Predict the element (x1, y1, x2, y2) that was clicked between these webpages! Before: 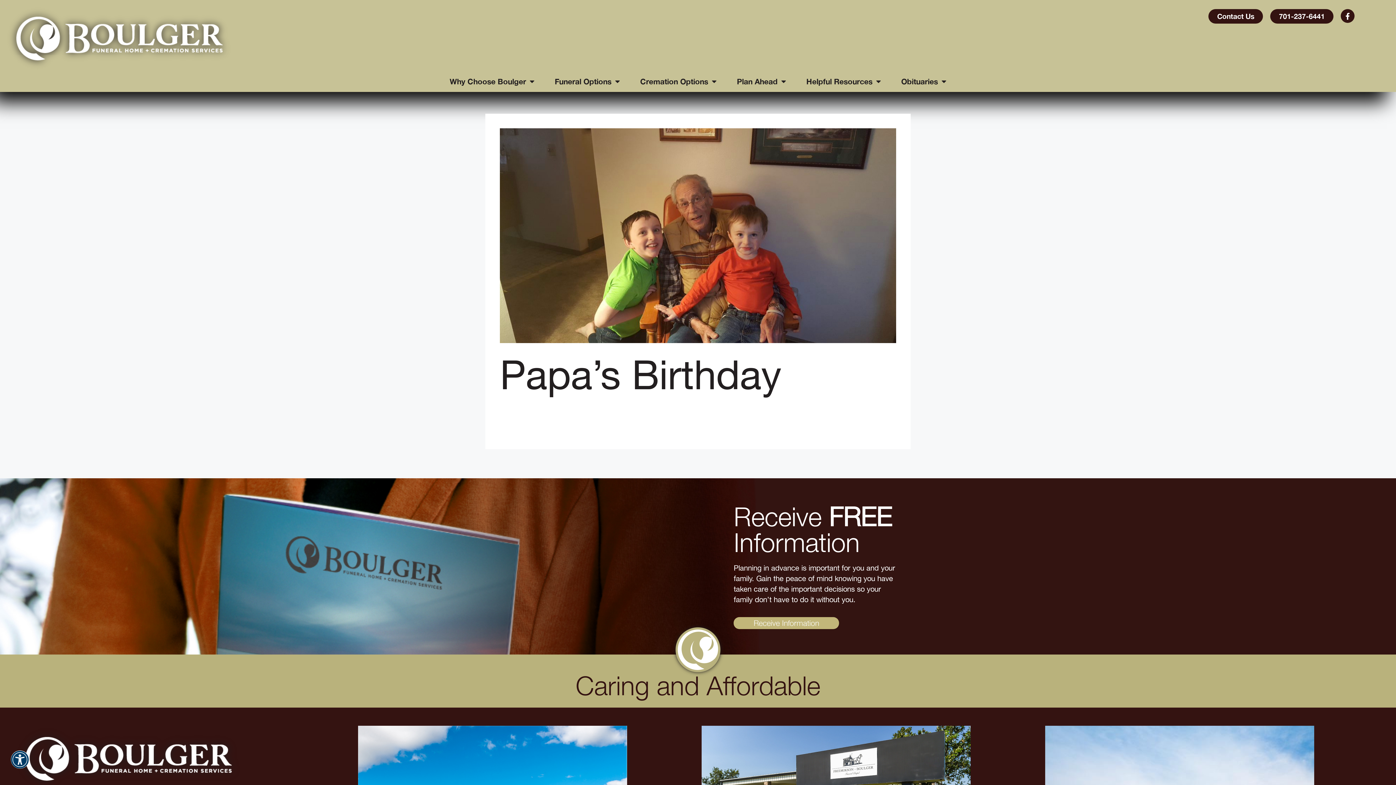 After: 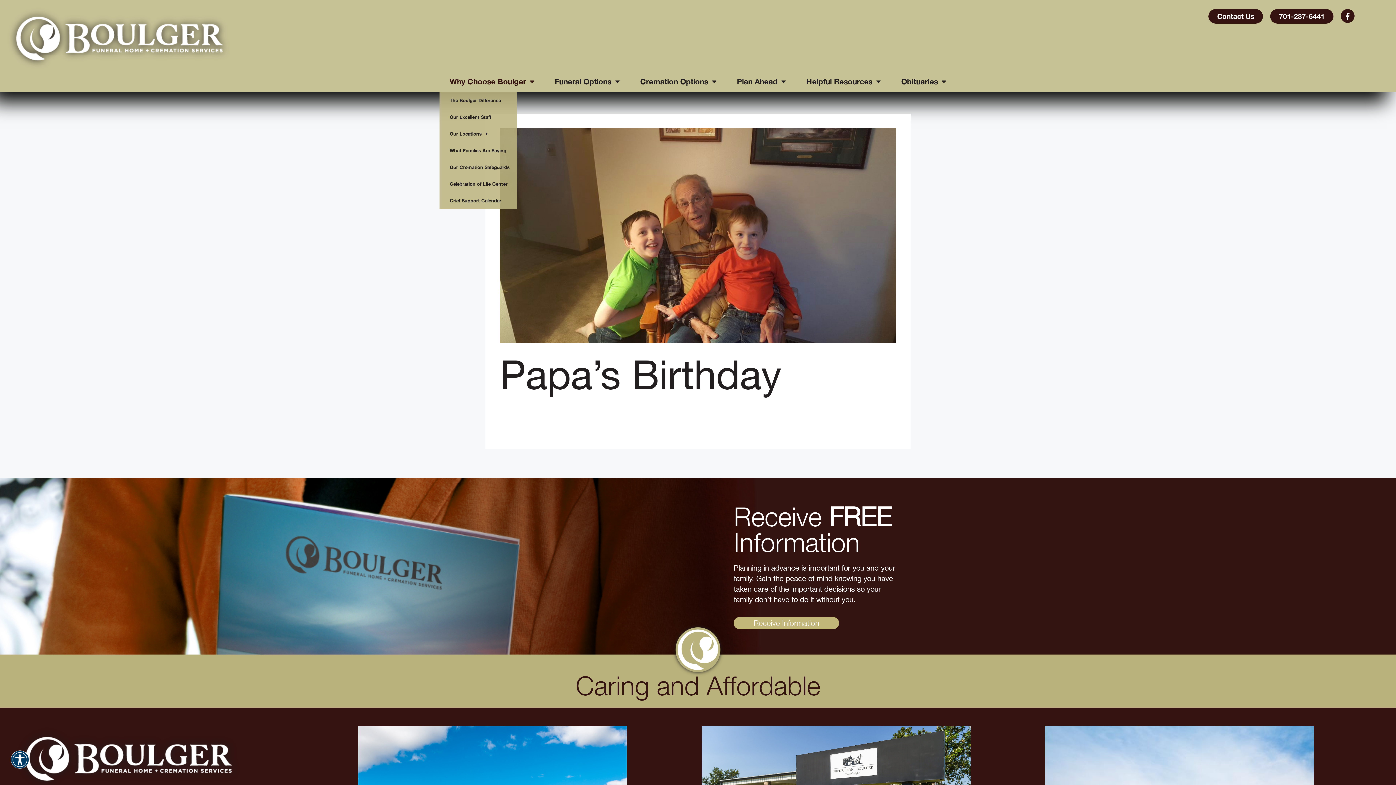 Action: label: Why Choose Boulger bbox: (449, 71, 534, 92)